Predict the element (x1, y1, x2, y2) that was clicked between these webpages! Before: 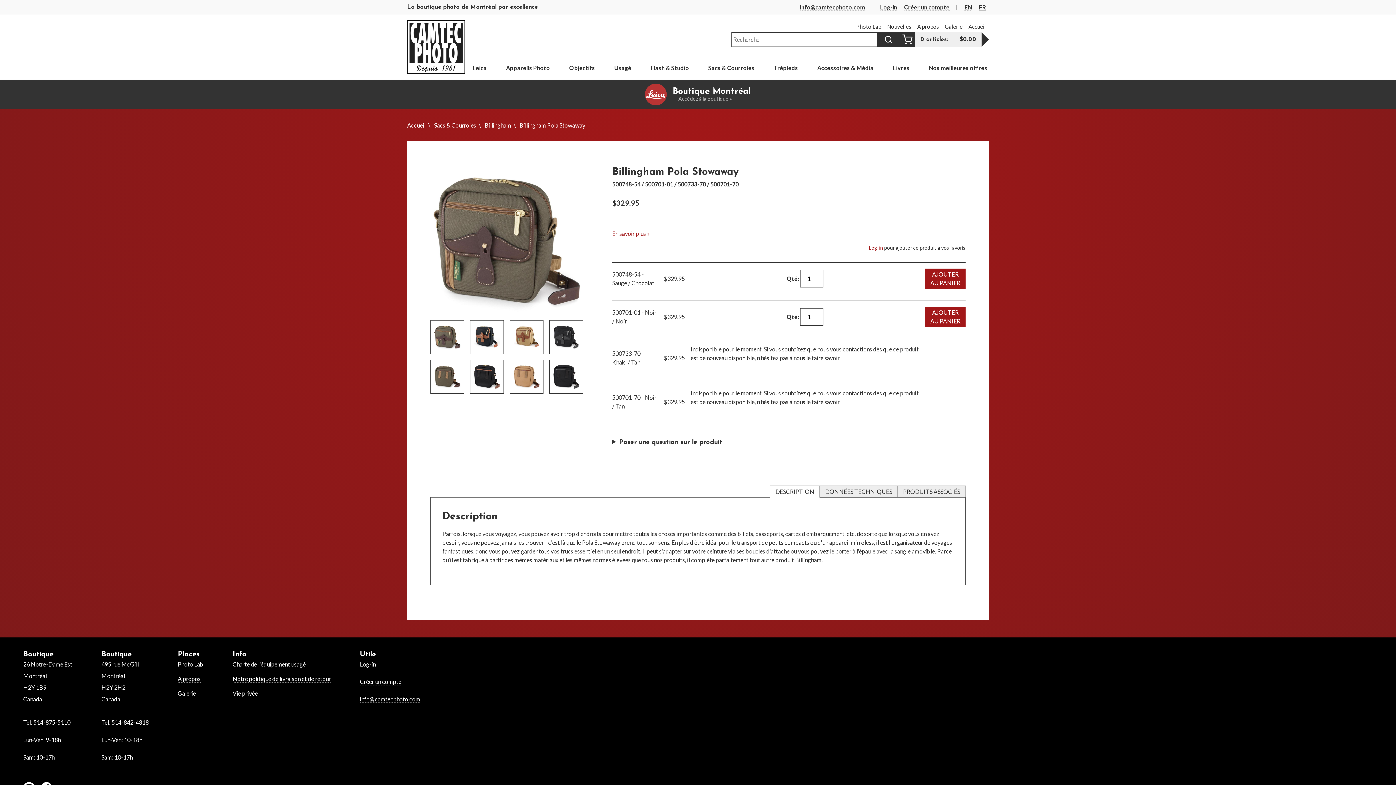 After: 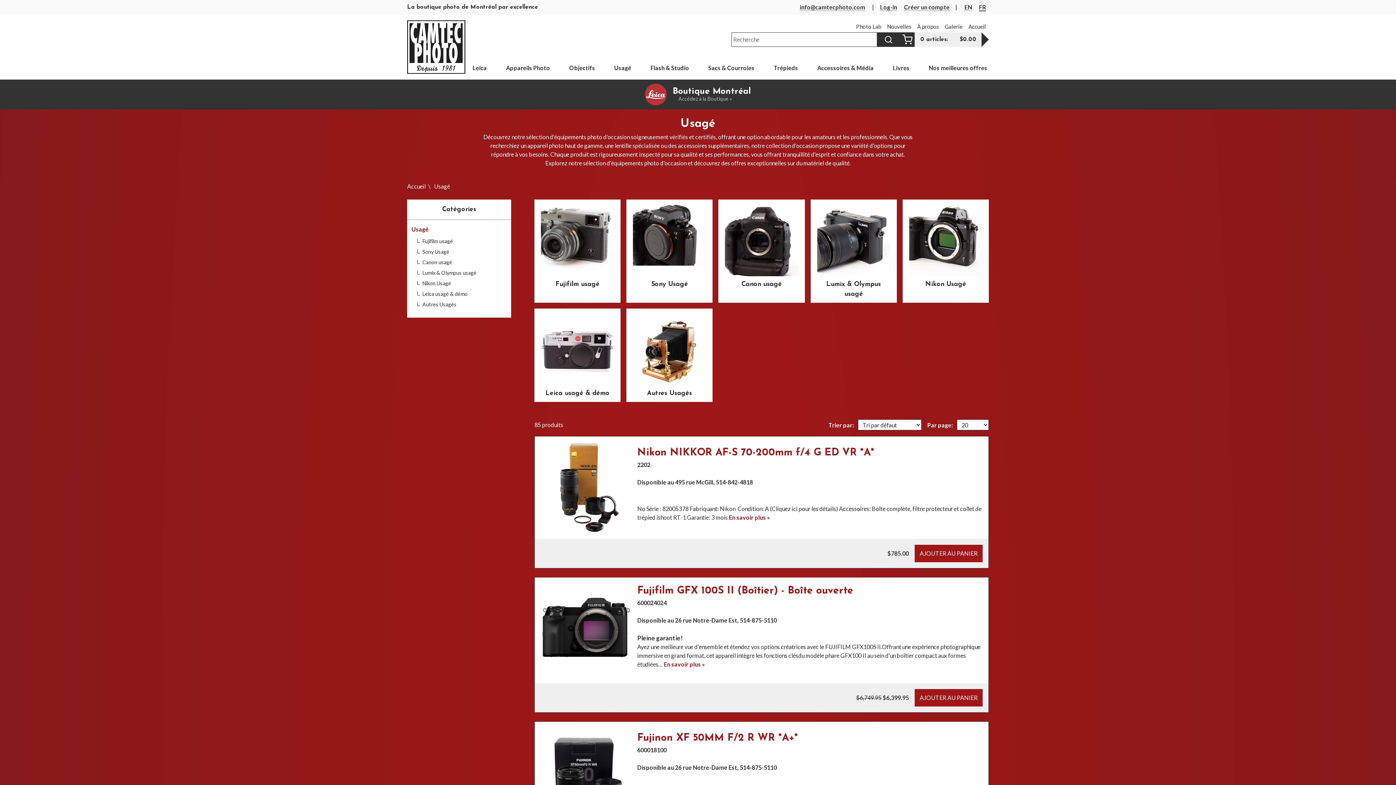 Action: bbox: (612, 59, 632, 73) label: Usagé